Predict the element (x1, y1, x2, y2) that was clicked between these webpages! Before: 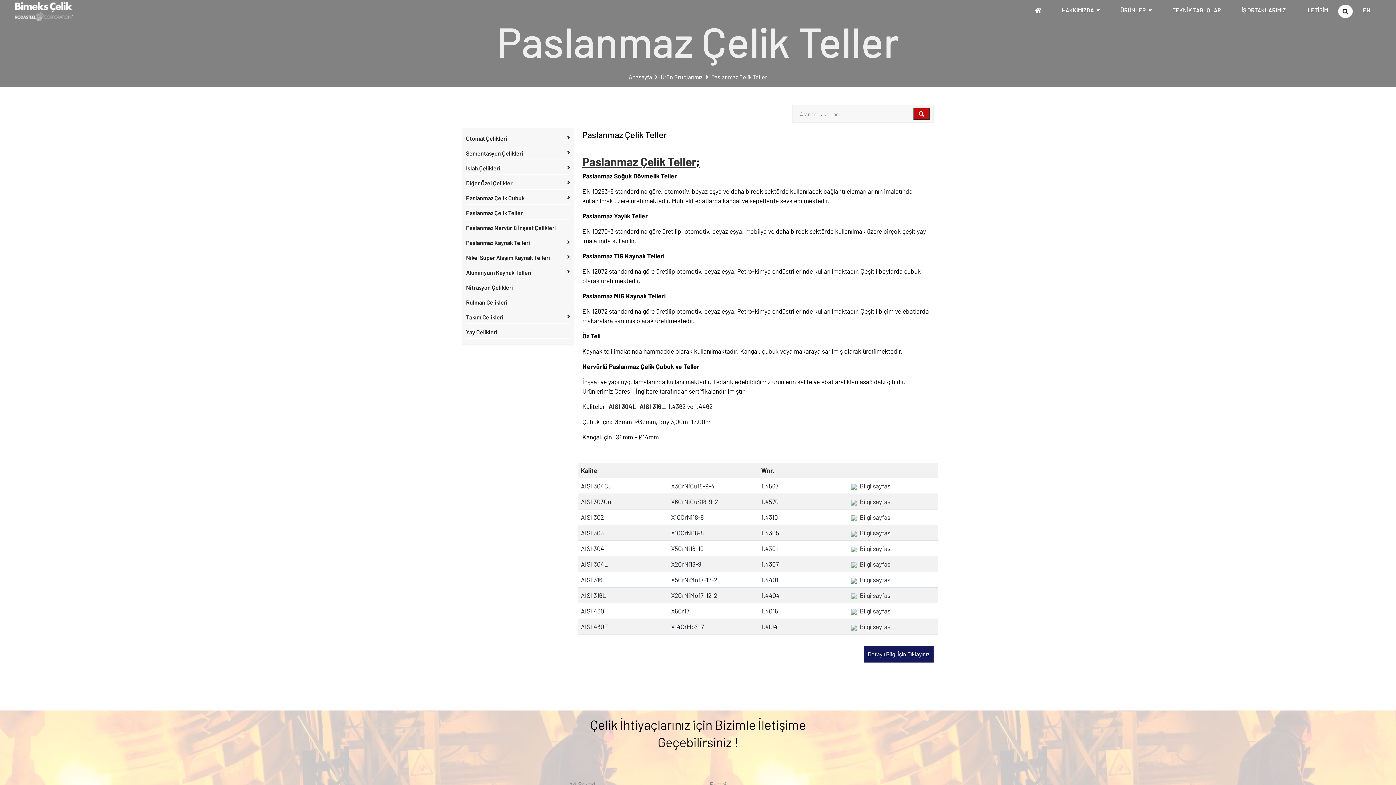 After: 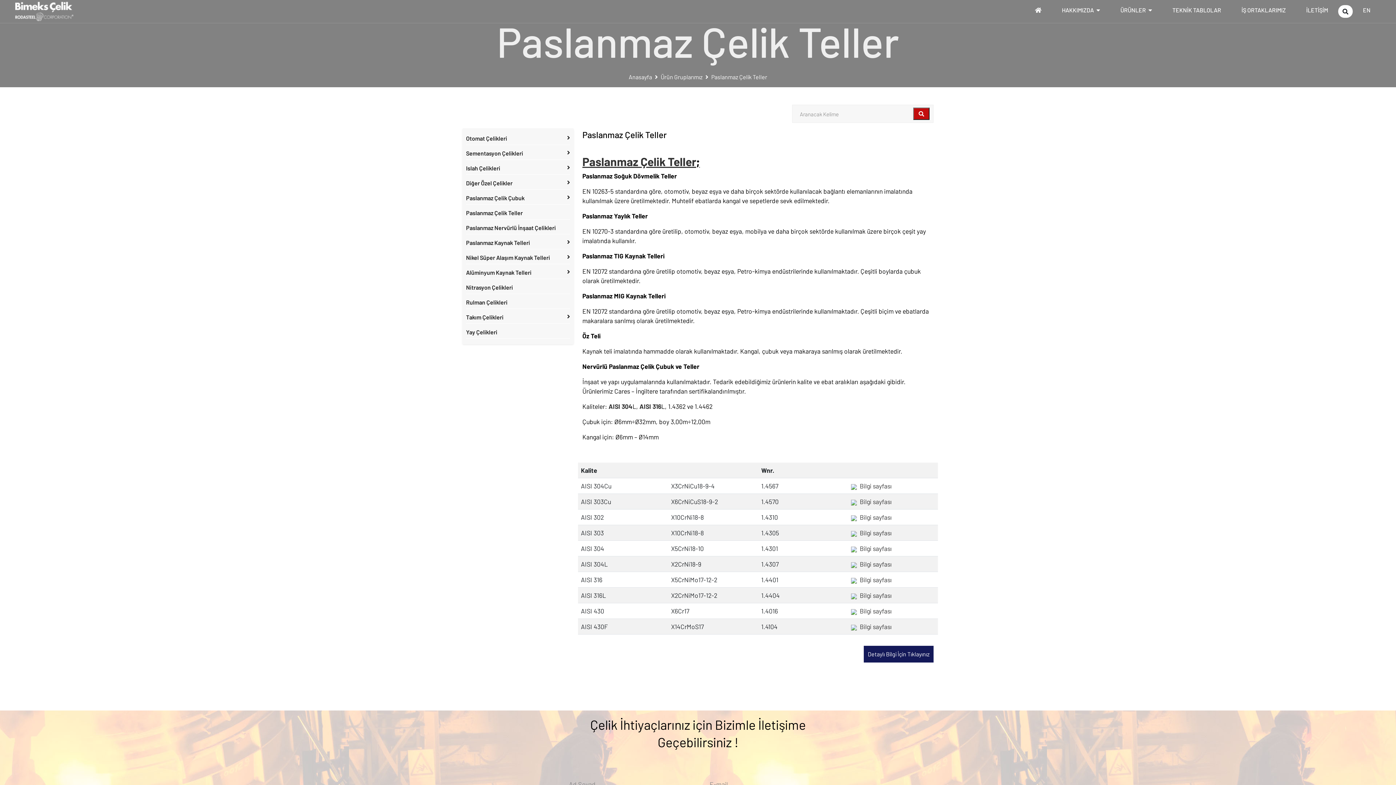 Action: label: Paslanmaz Çelik Teller bbox: (466, 209, 522, 216)